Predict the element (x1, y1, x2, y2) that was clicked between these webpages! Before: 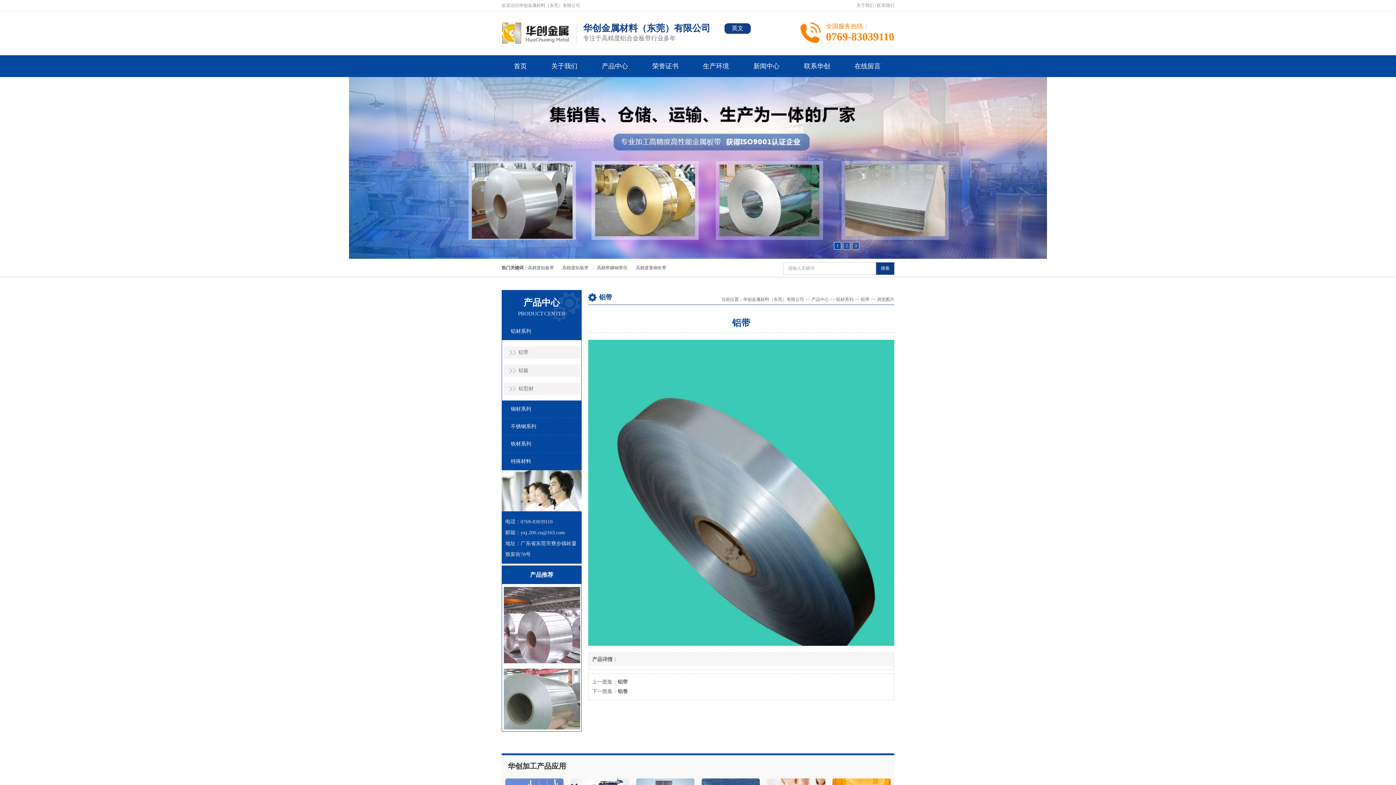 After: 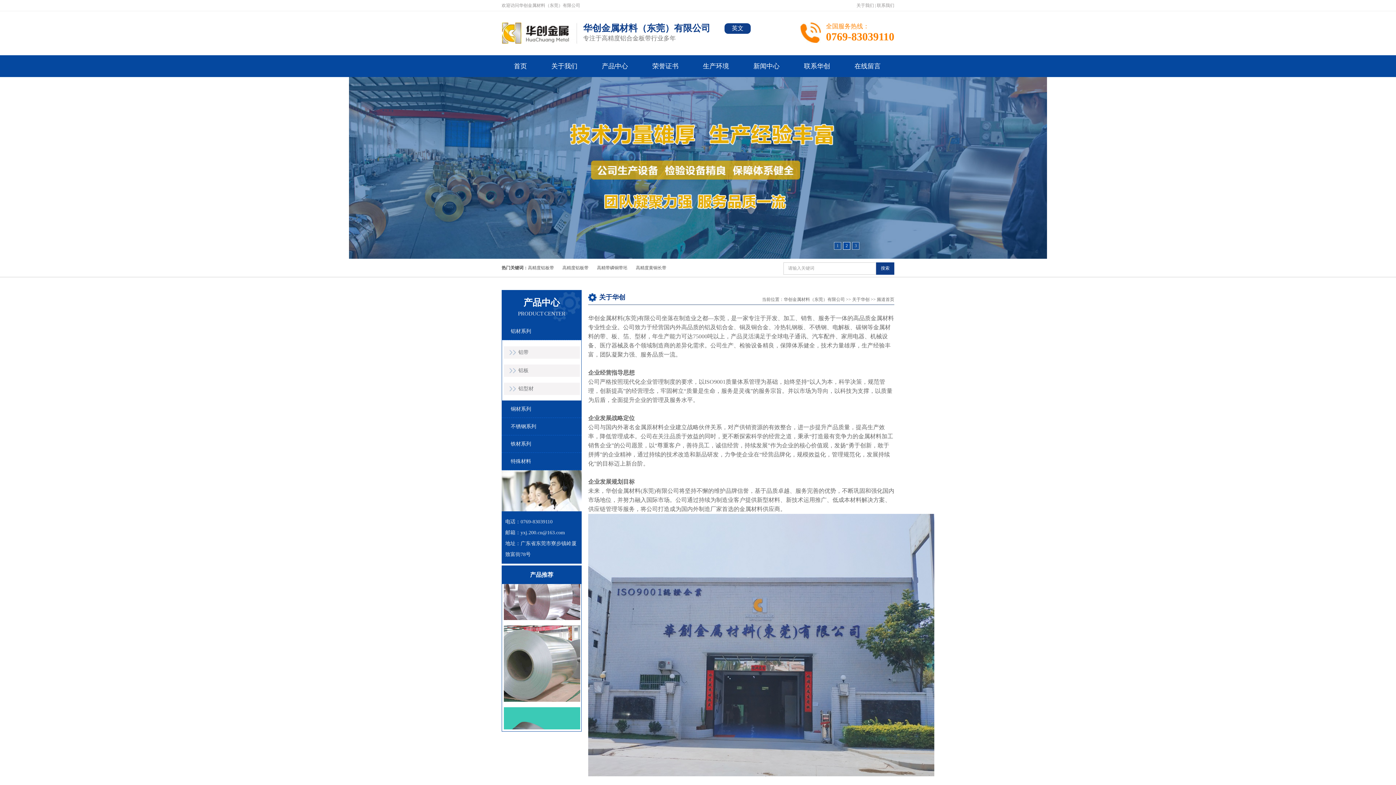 Action: label: 关于我们 bbox: (856, 2, 874, 8)